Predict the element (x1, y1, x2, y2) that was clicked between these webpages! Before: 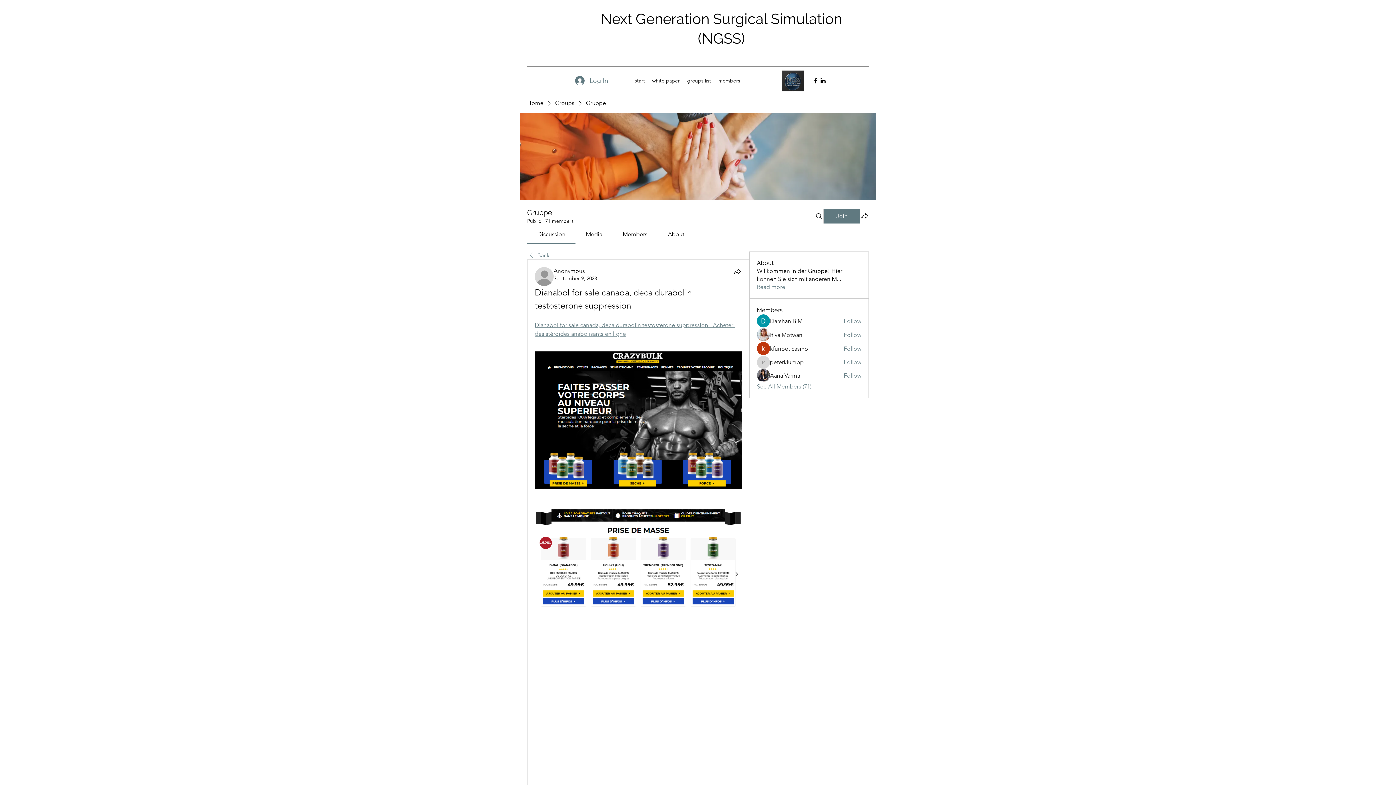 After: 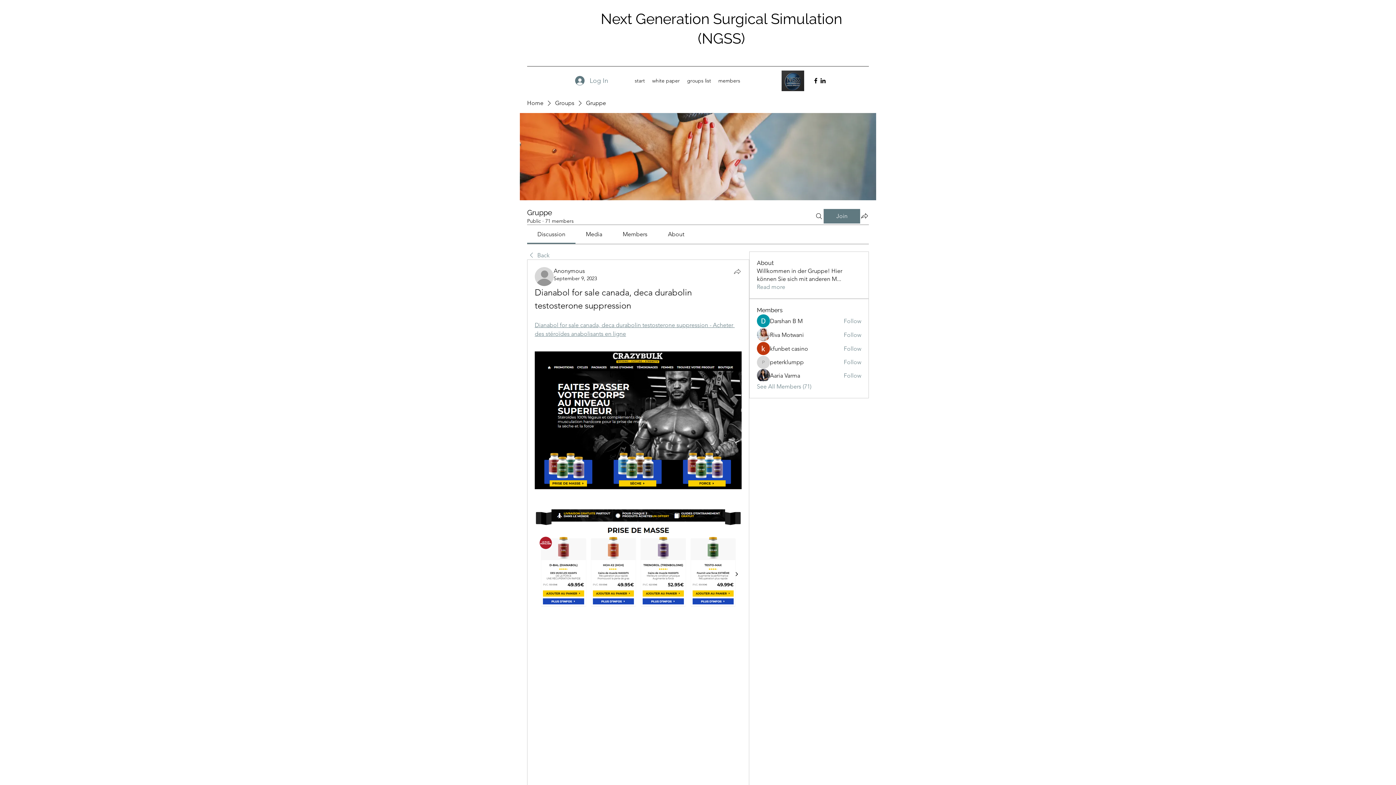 Action: bbox: (733, 267, 741, 276) label: Share